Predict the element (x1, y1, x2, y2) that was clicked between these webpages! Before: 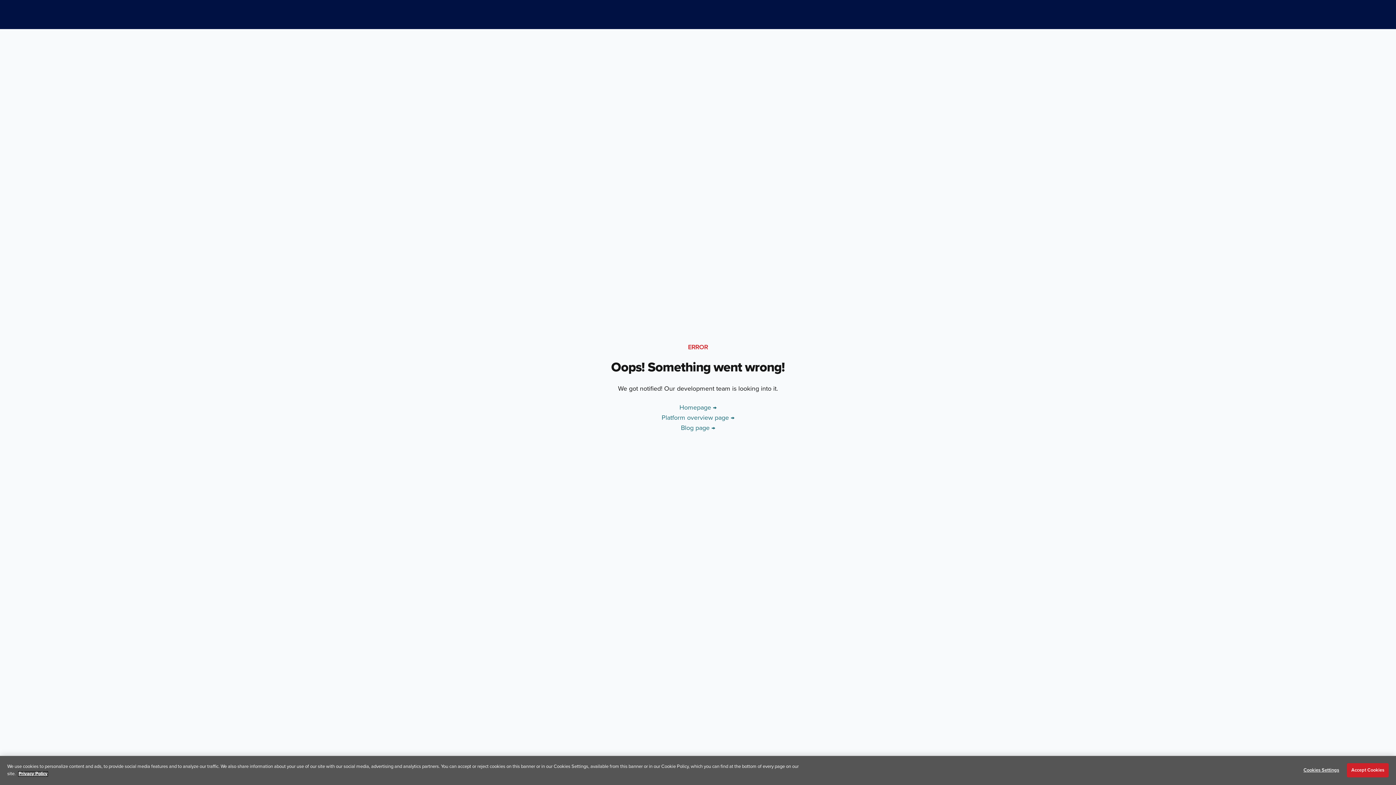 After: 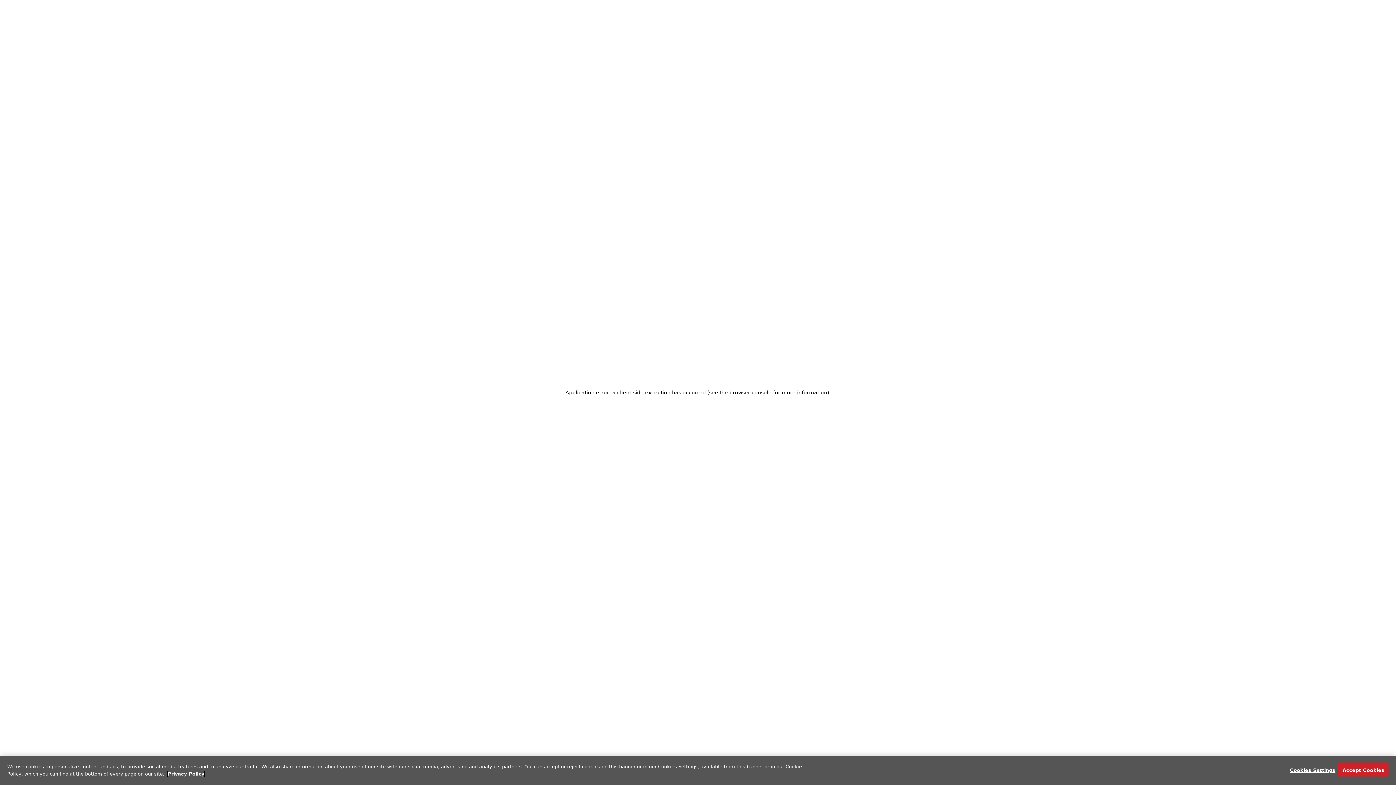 Action: bbox: (681, 425, 715, 431) label: Blog page →